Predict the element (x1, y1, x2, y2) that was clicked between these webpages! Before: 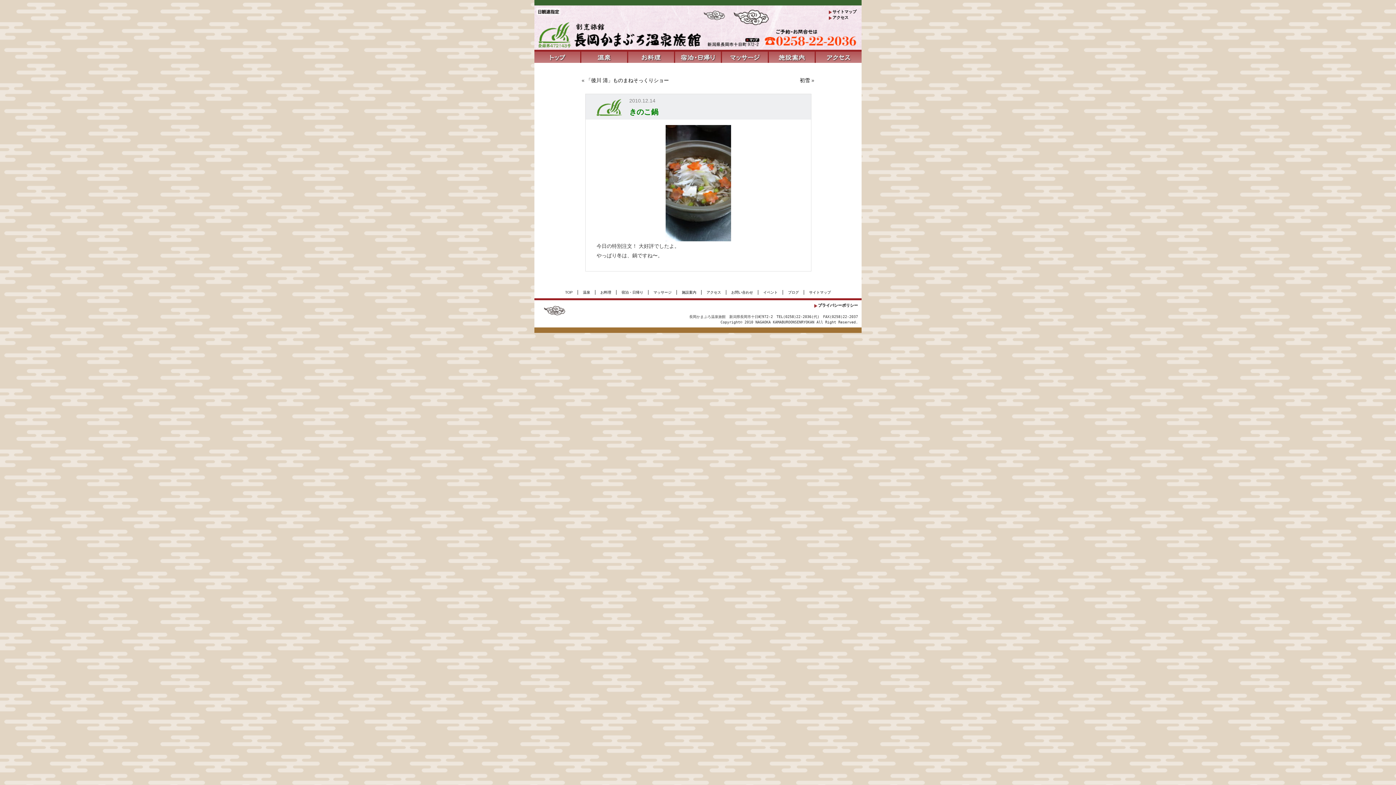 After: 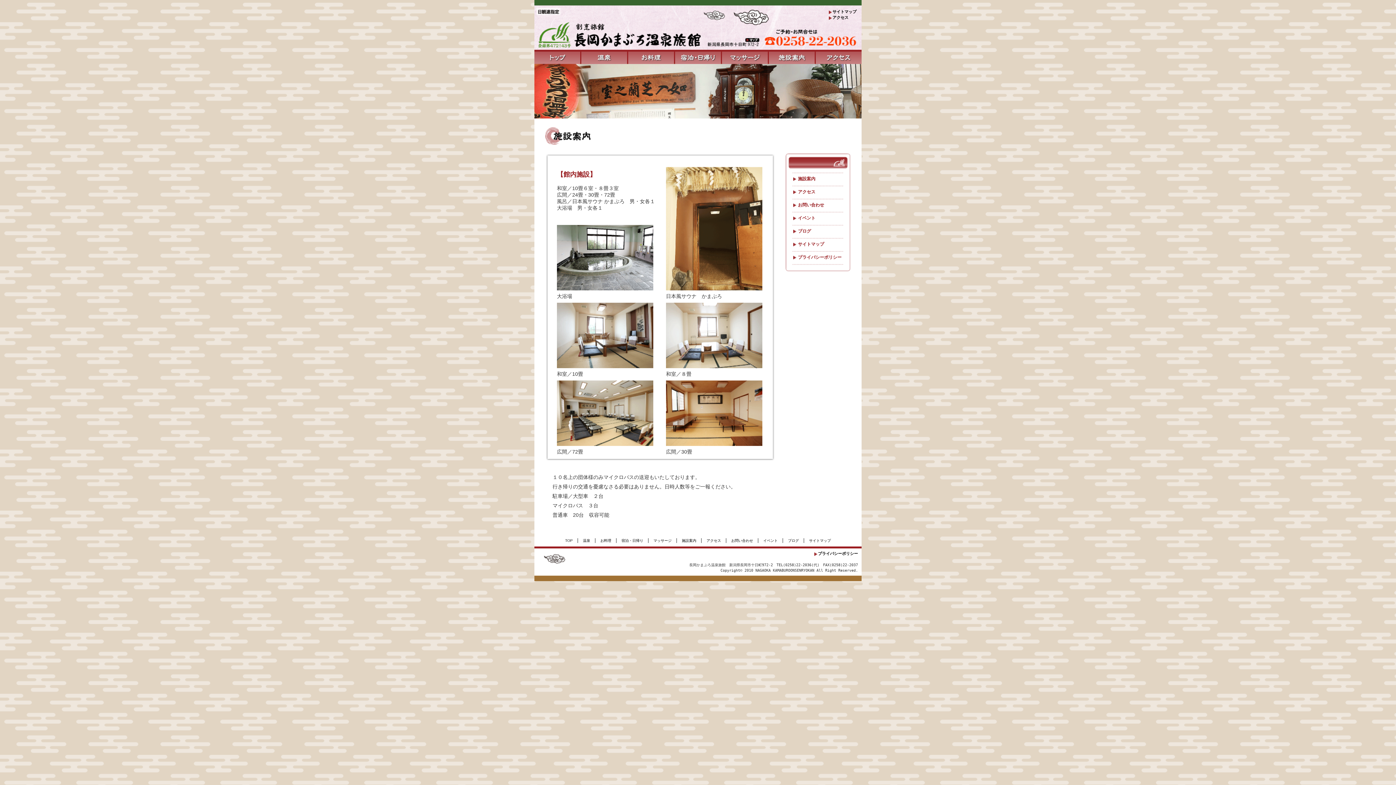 Action: label: 施設案内 bbox: (682, 290, 696, 294)